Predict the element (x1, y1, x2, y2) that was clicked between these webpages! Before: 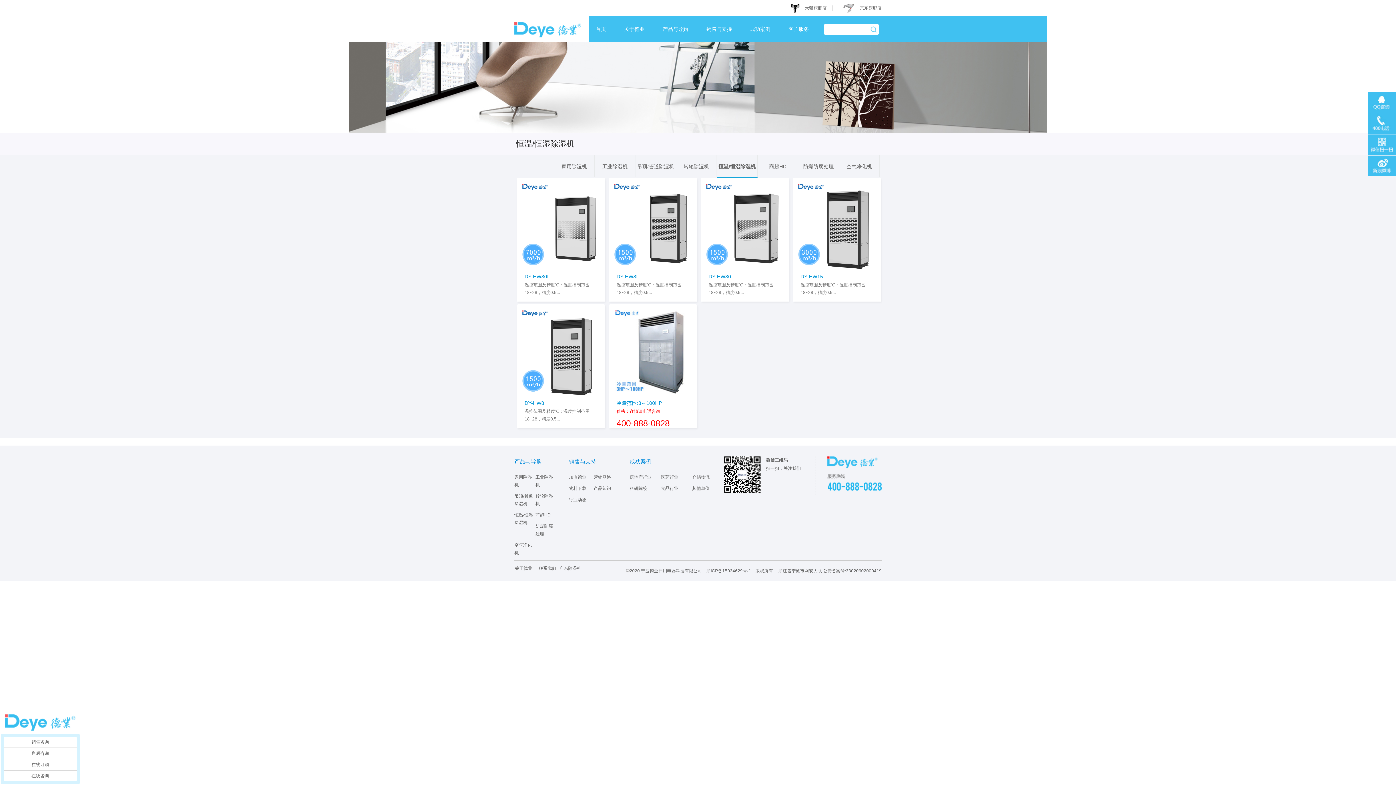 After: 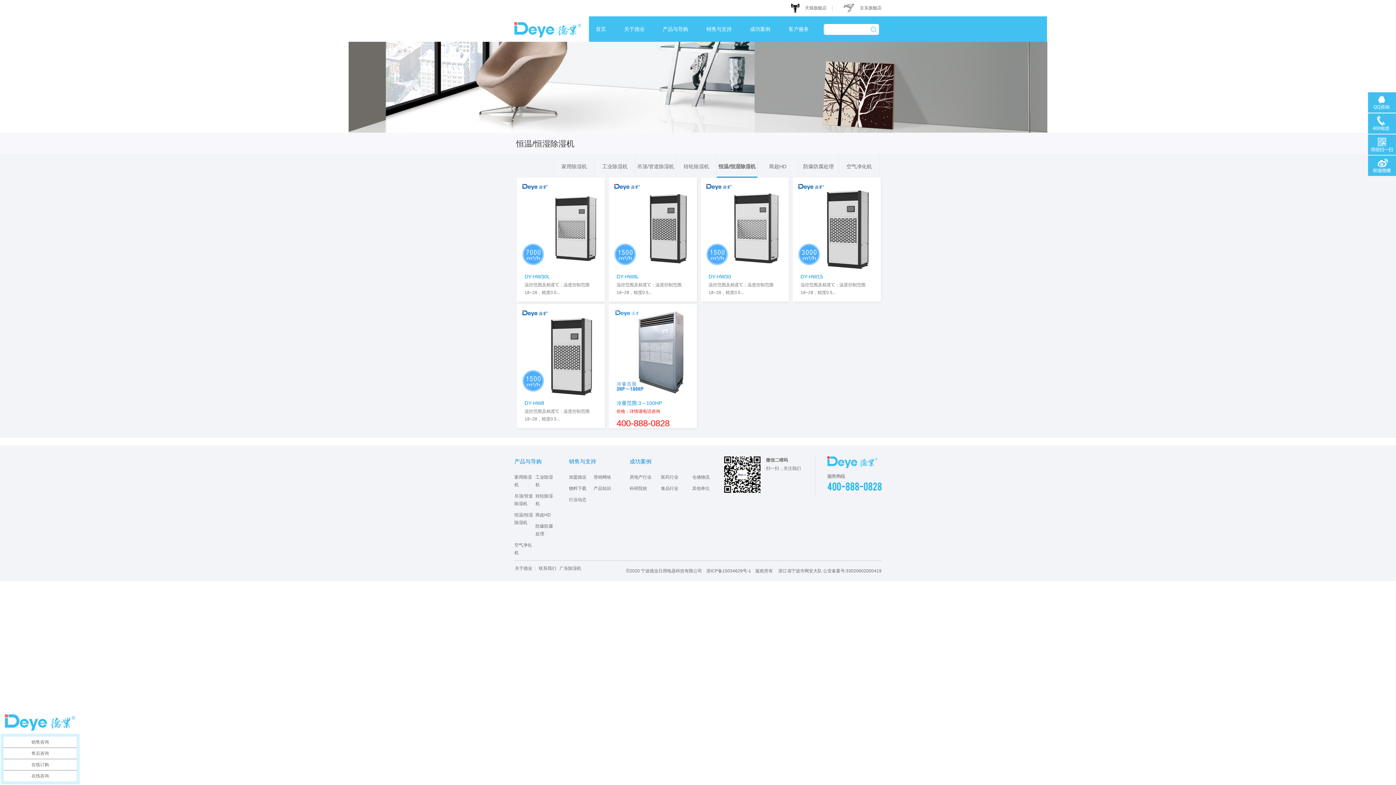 Action: bbox: (1368, 92, 1396, 112)